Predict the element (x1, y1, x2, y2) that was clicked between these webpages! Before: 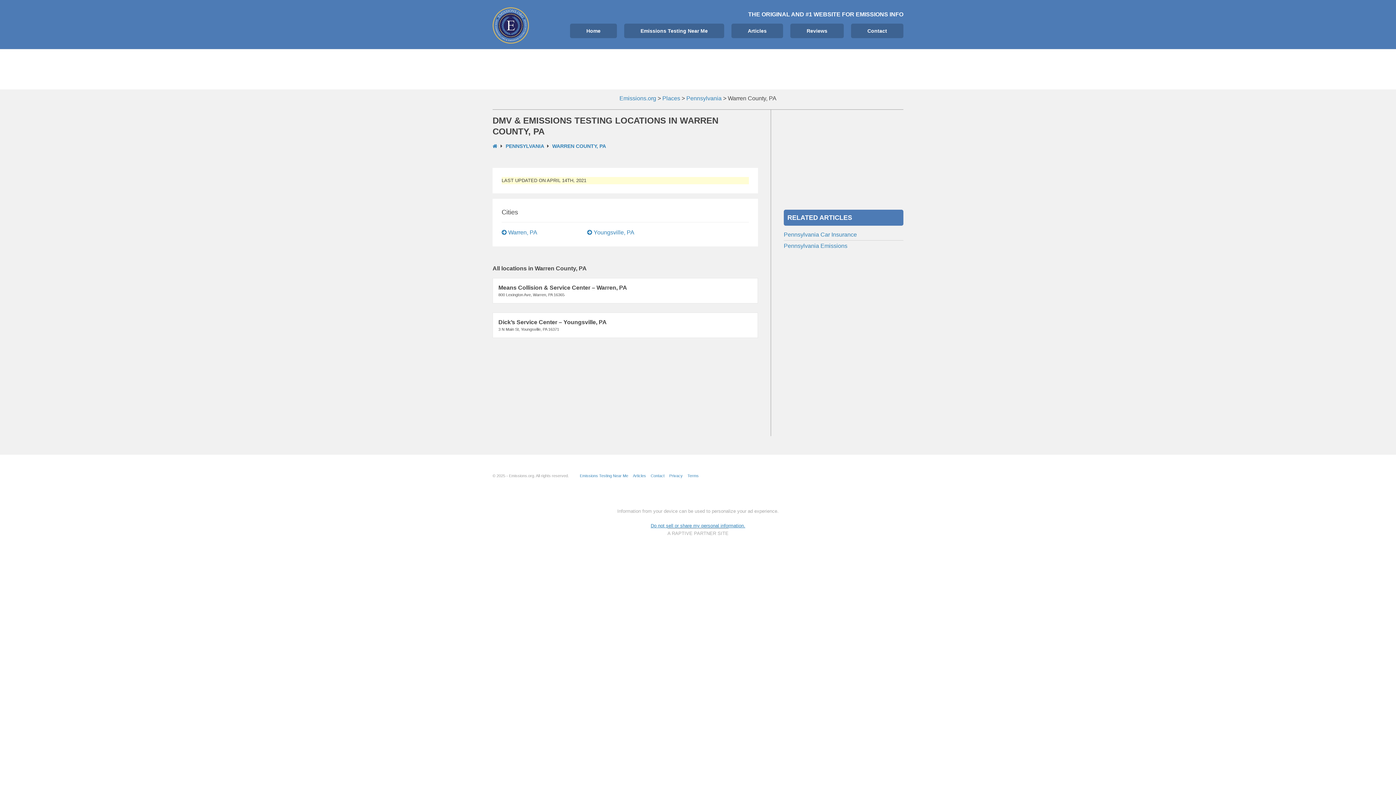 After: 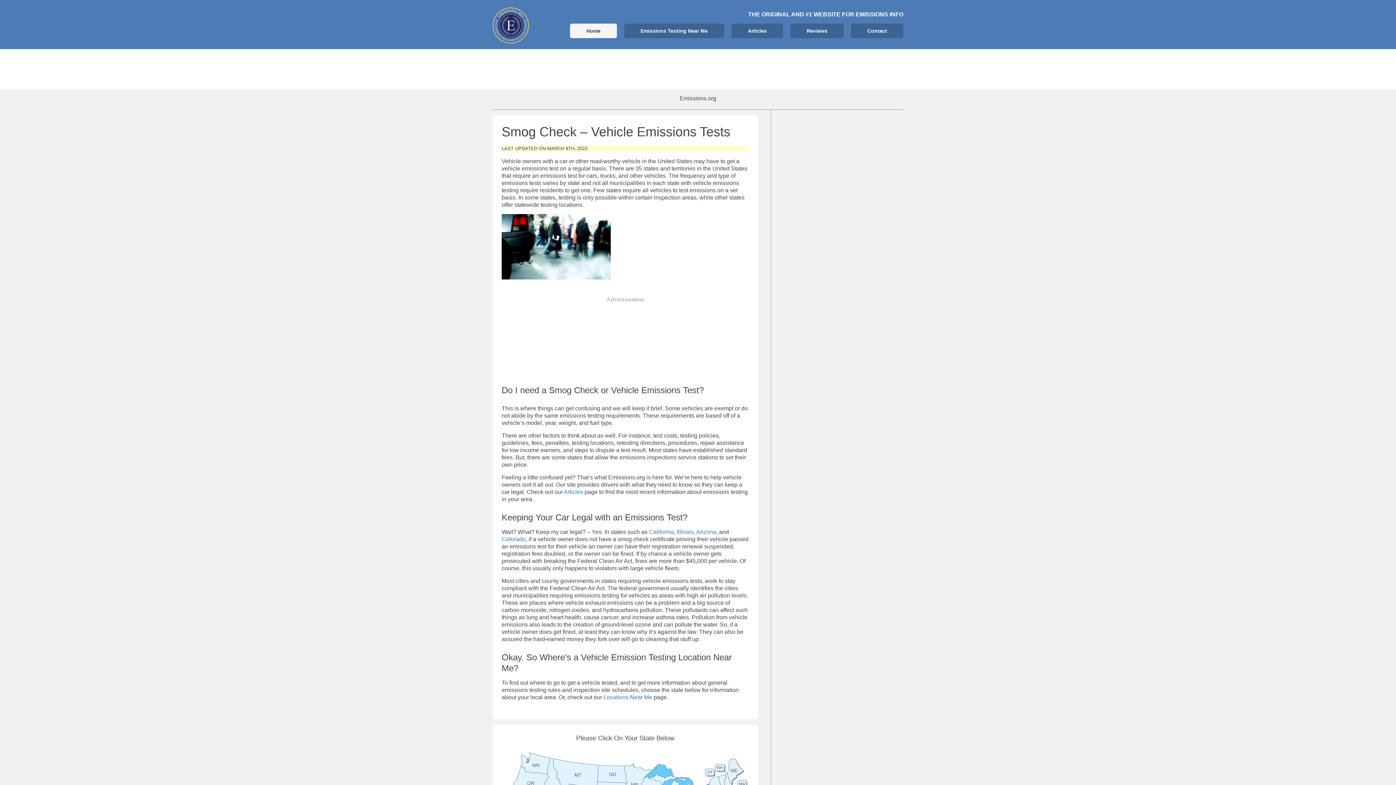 Action: bbox: (619, 95, 656, 101) label: Emissions.org